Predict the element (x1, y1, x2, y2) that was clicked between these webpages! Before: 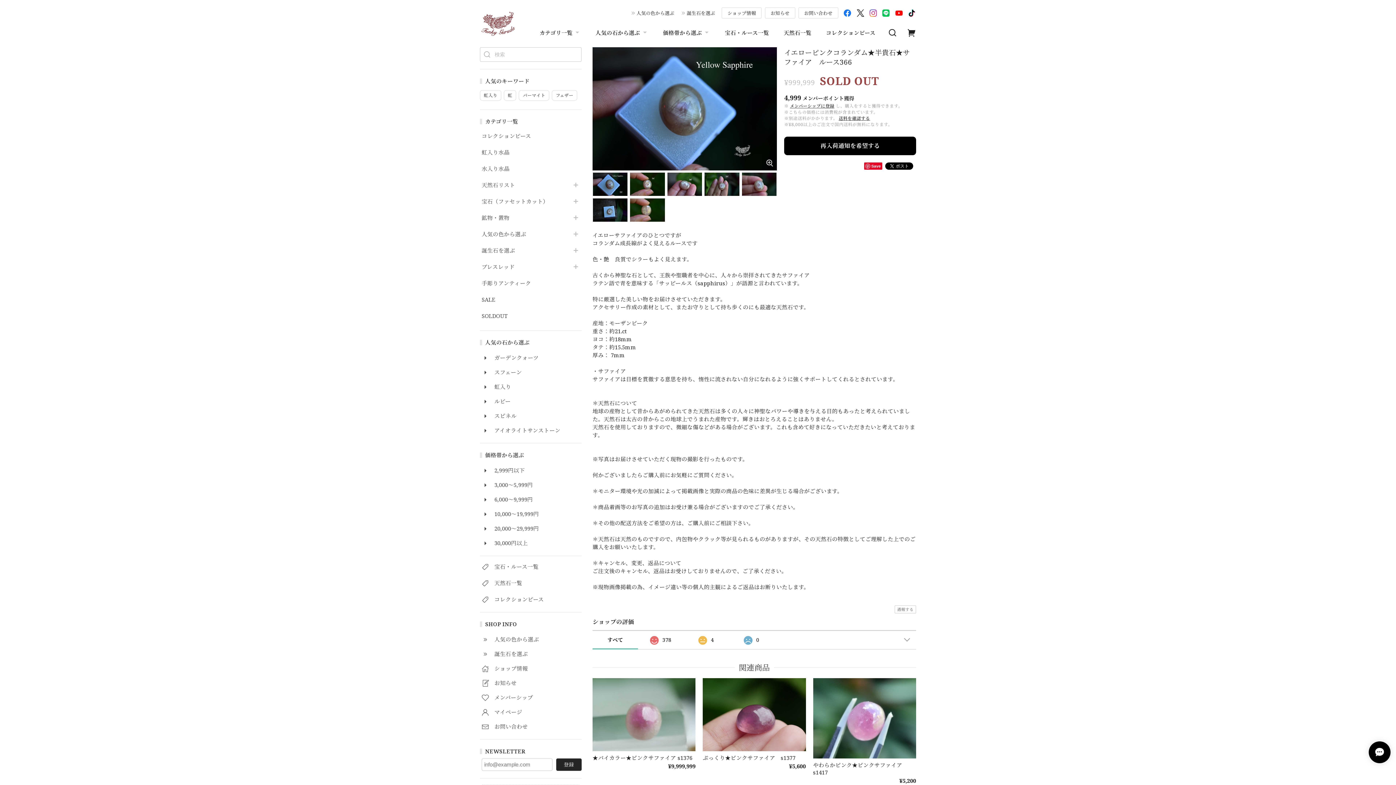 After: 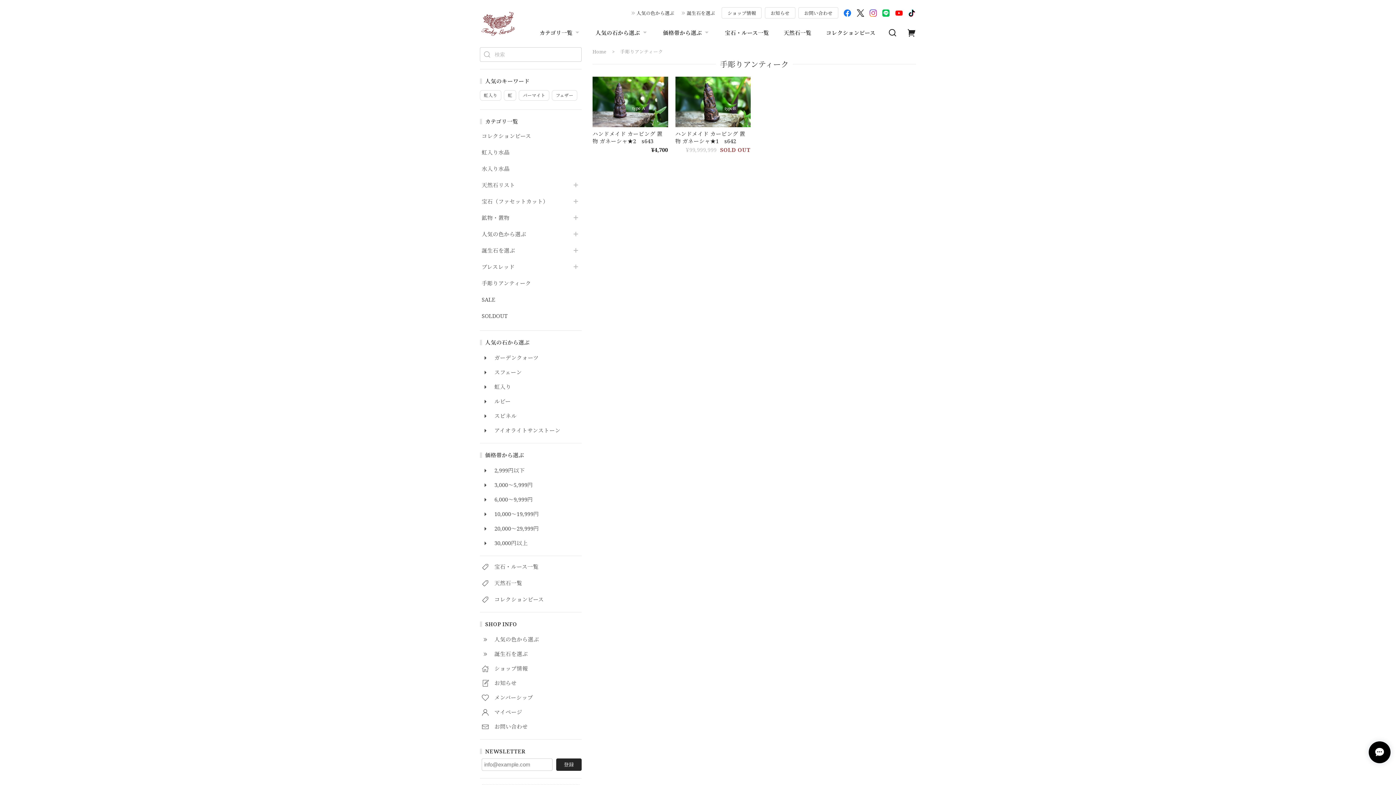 Action: label: 手彫りアンティーク bbox: (481, 280, 567, 286)